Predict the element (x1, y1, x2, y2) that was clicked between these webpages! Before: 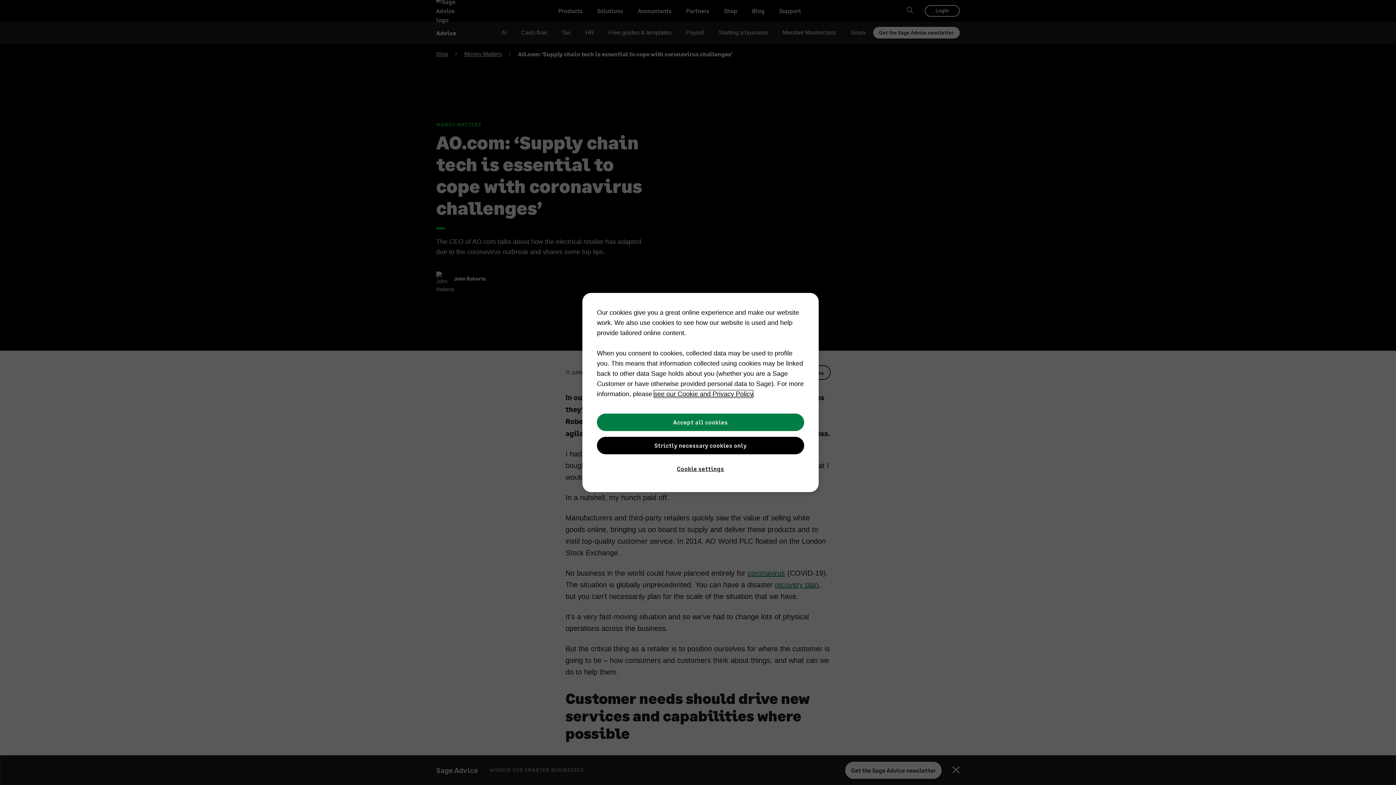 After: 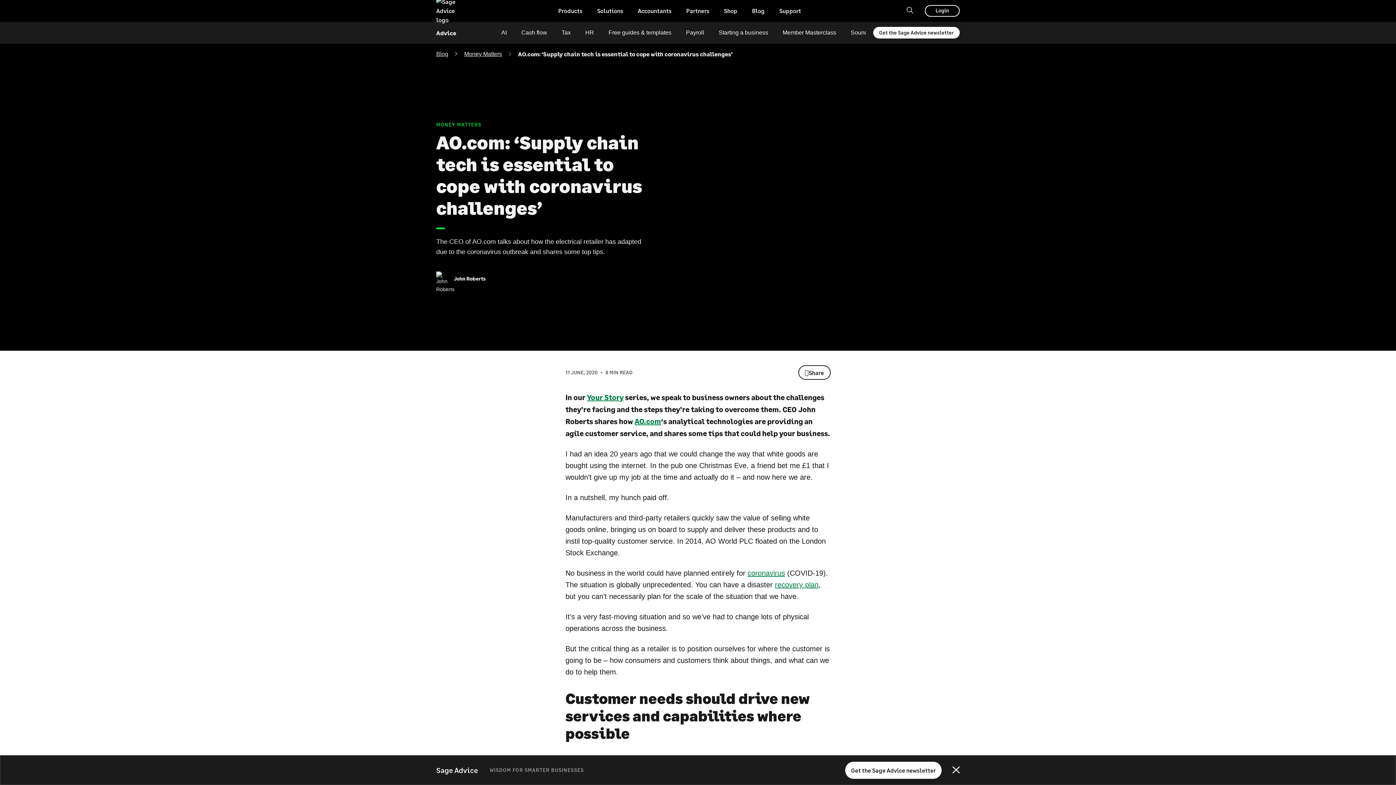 Action: label: Accept all cookies bbox: (597, 413, 804, 431)